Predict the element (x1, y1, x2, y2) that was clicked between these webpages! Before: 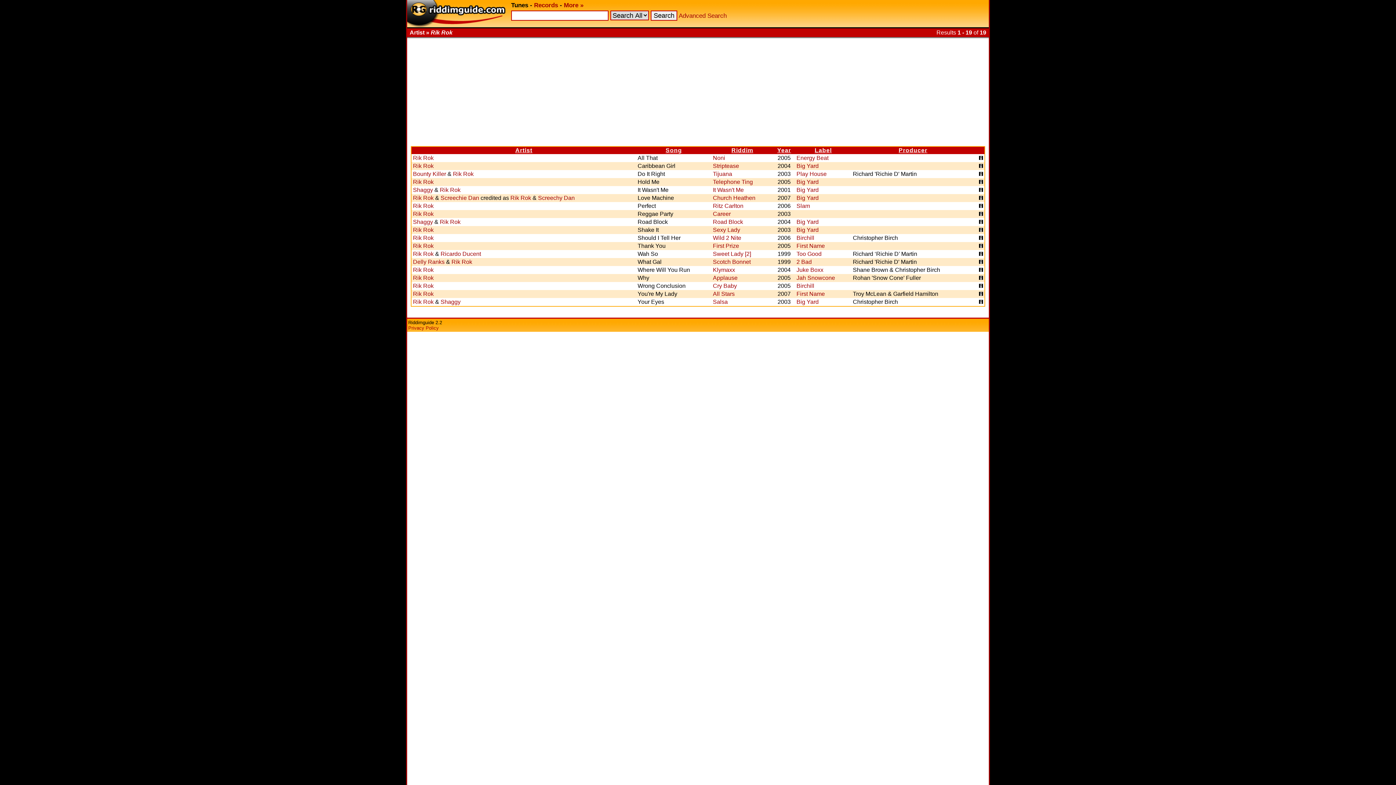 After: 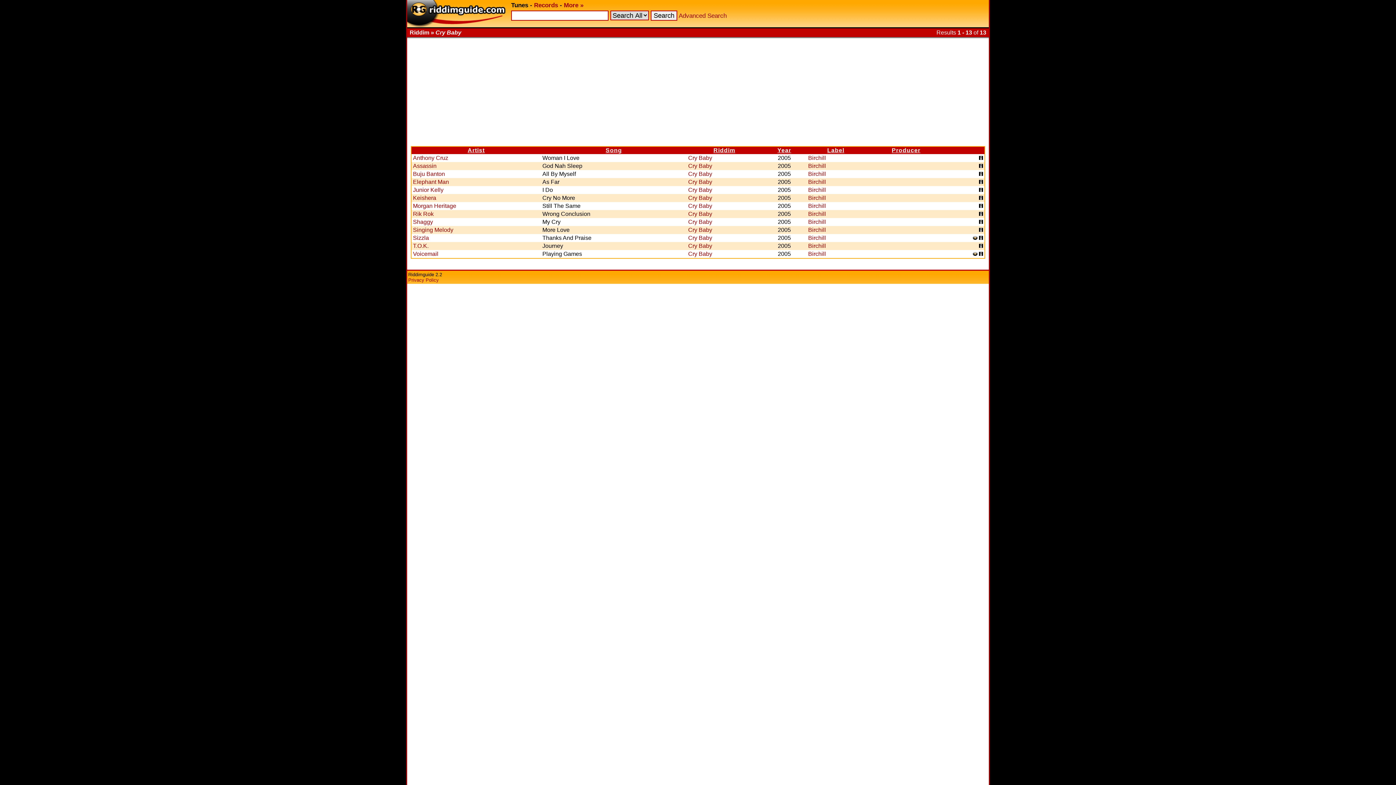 Action: label: Cry Baby bbox: (713, 282, 737, 289)